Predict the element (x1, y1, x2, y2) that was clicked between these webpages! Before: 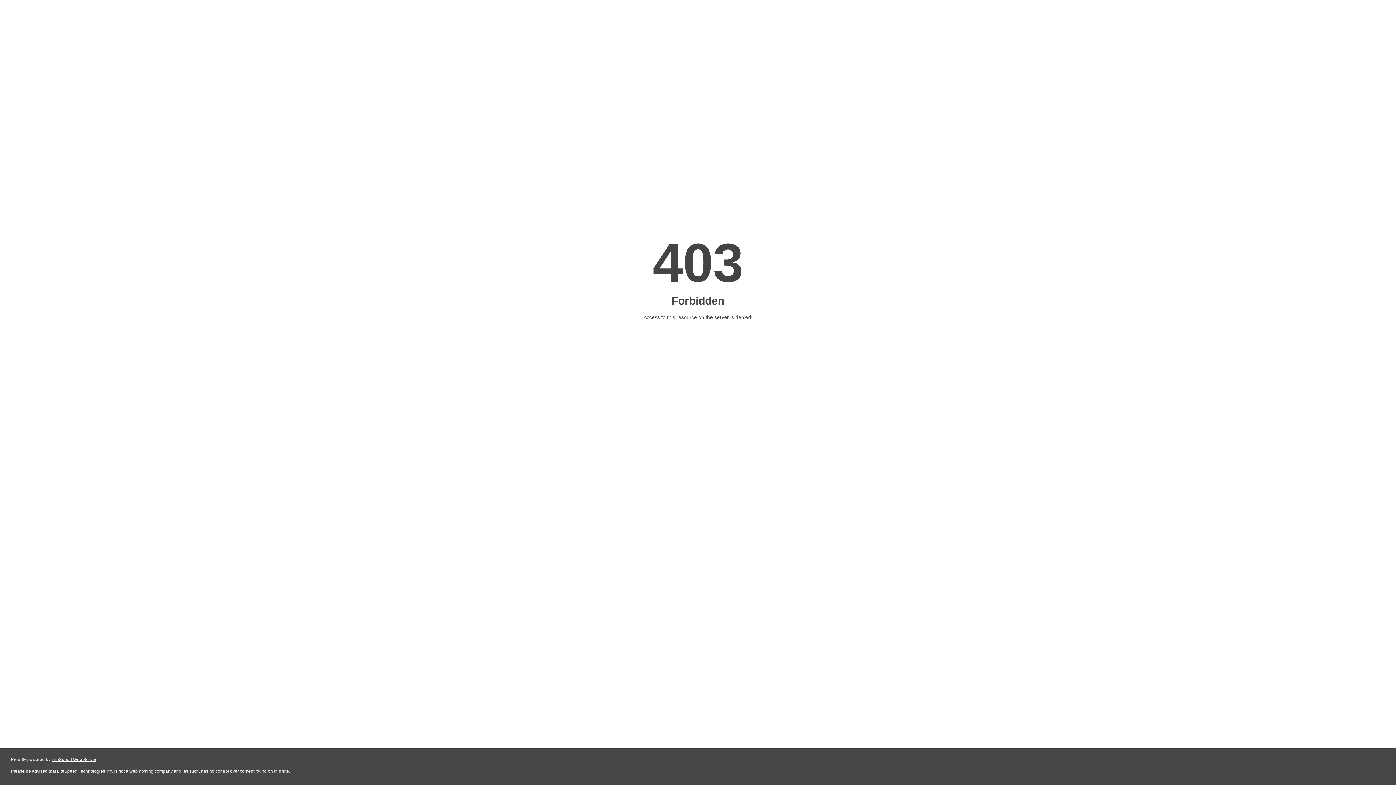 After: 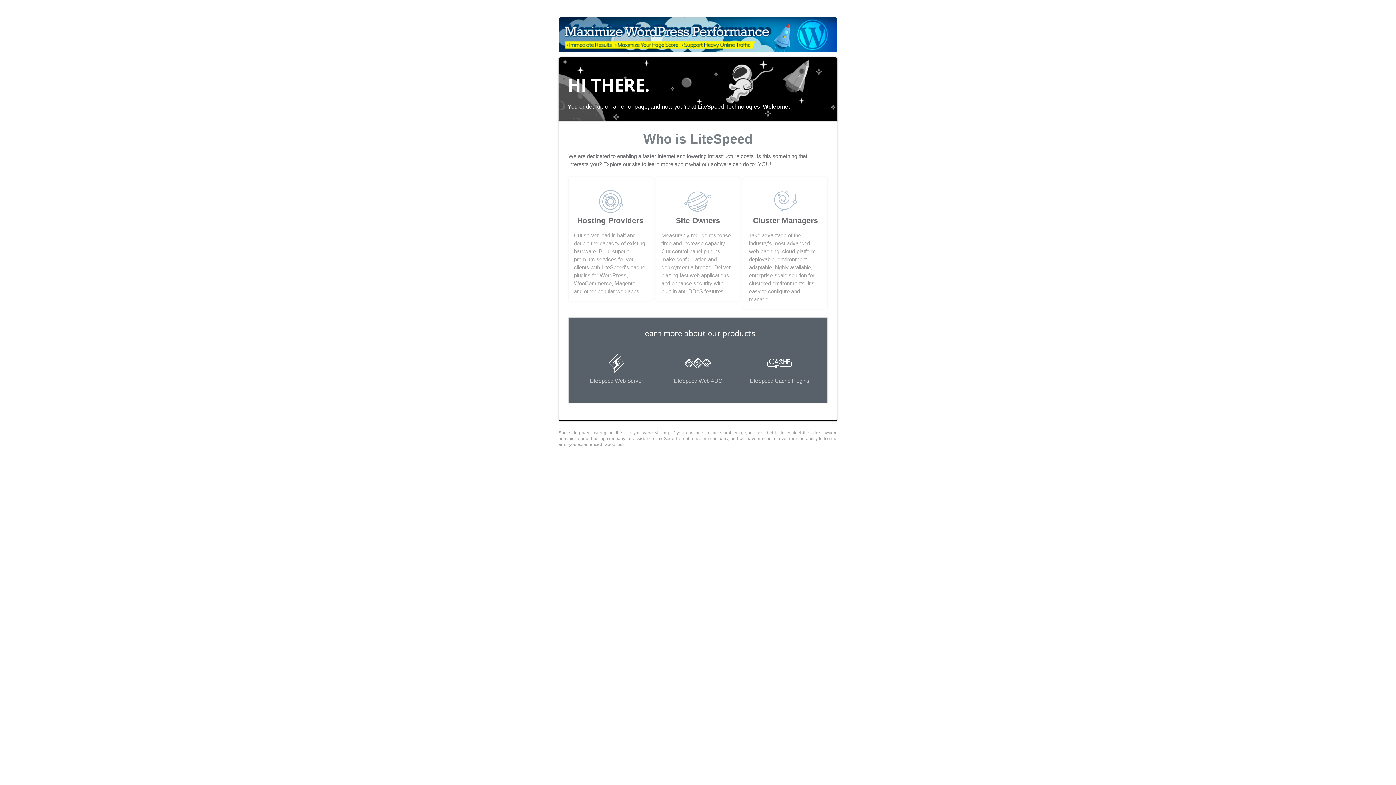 Action: label: LiteSpeed Web Server bbox: (51, 757, 96, 762)